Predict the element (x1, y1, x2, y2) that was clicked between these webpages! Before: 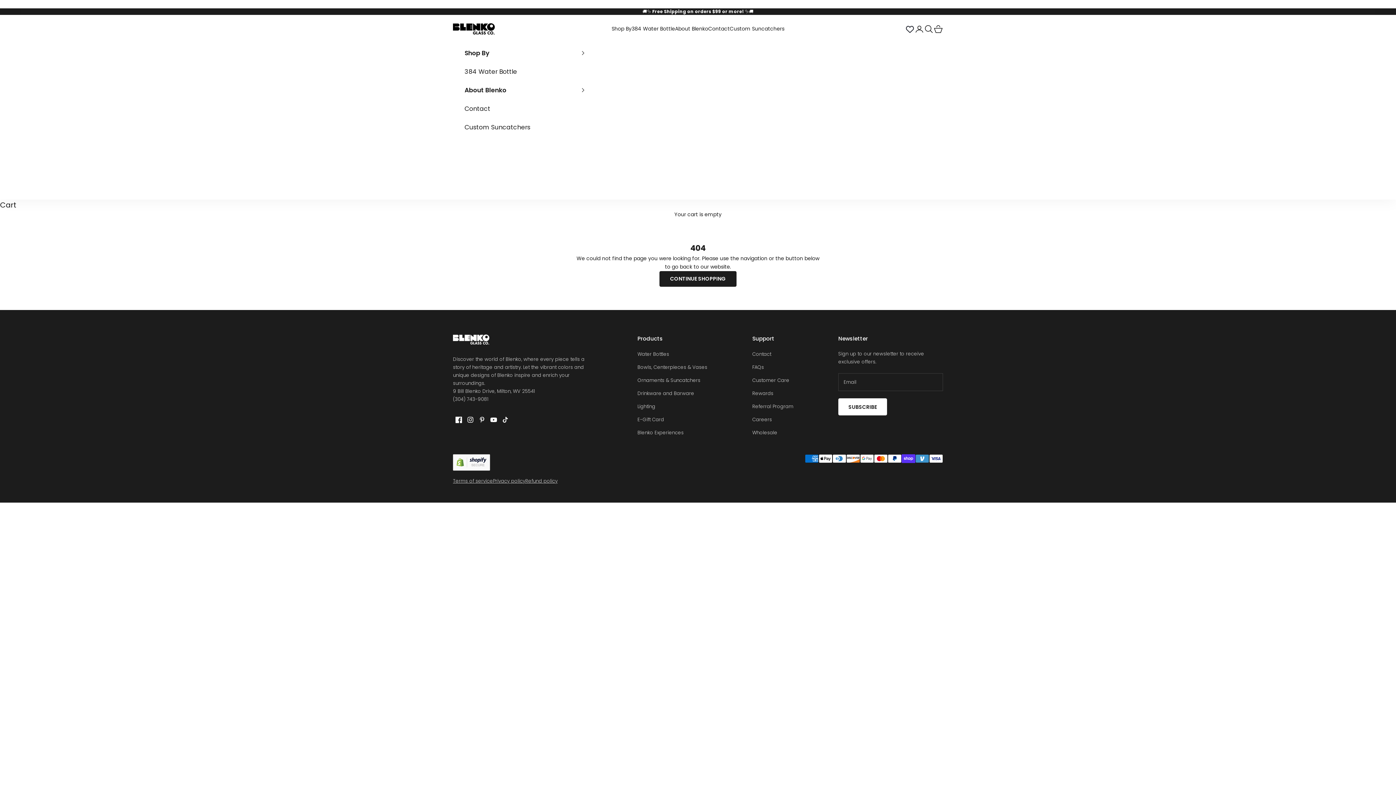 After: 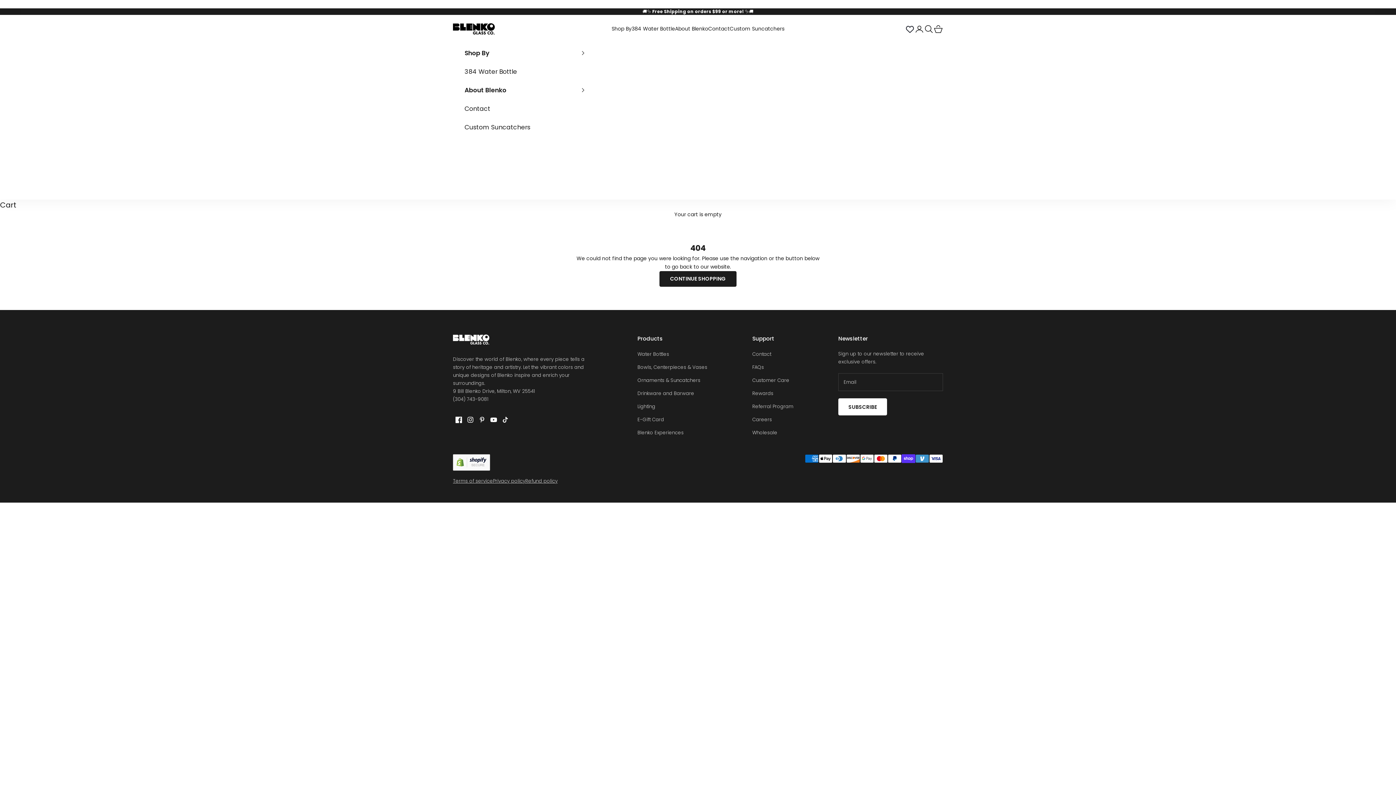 Action: label: Follow on TikTok bbox: (501, 416, 509, 423)